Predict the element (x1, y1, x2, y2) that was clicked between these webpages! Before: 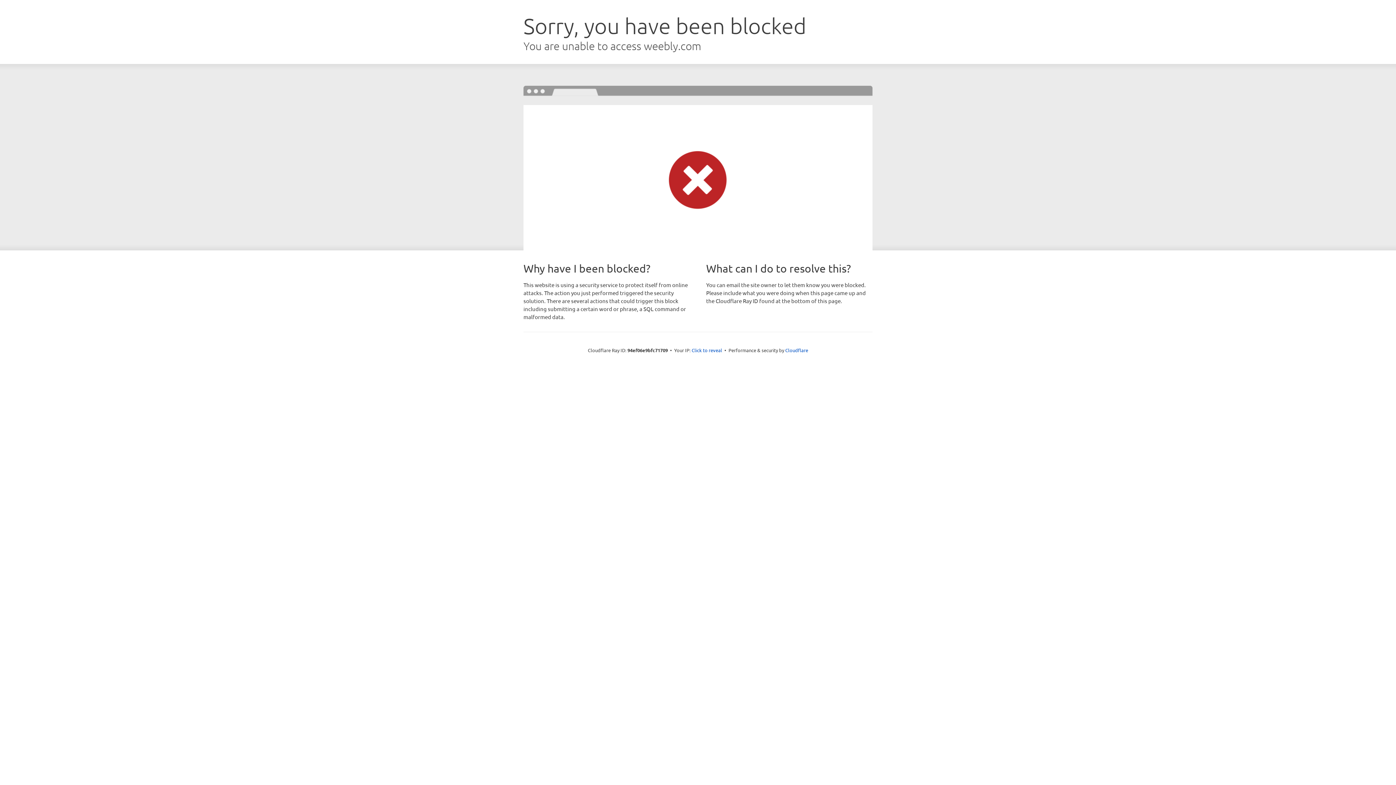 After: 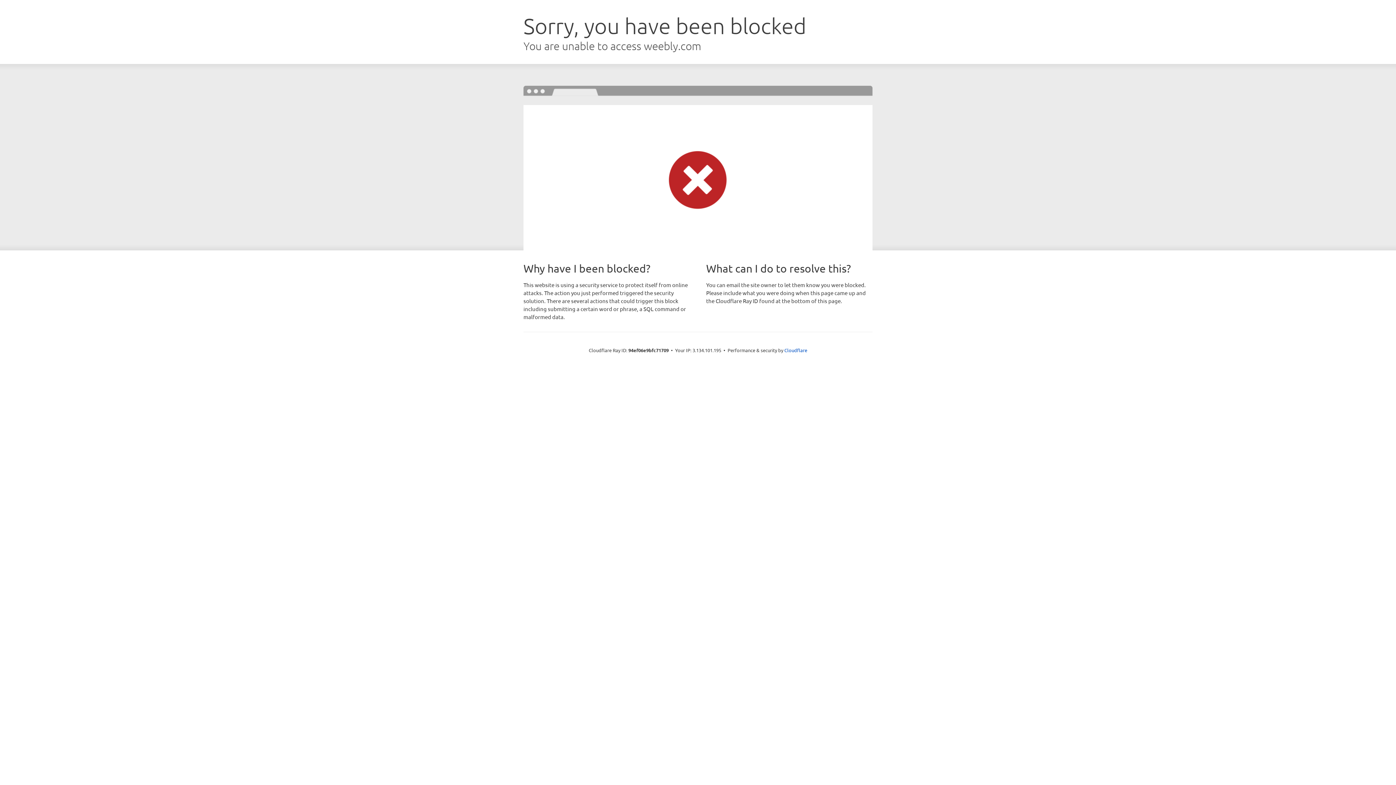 Action: bbox: (691, 346, 722, 353) label: Click to reveal